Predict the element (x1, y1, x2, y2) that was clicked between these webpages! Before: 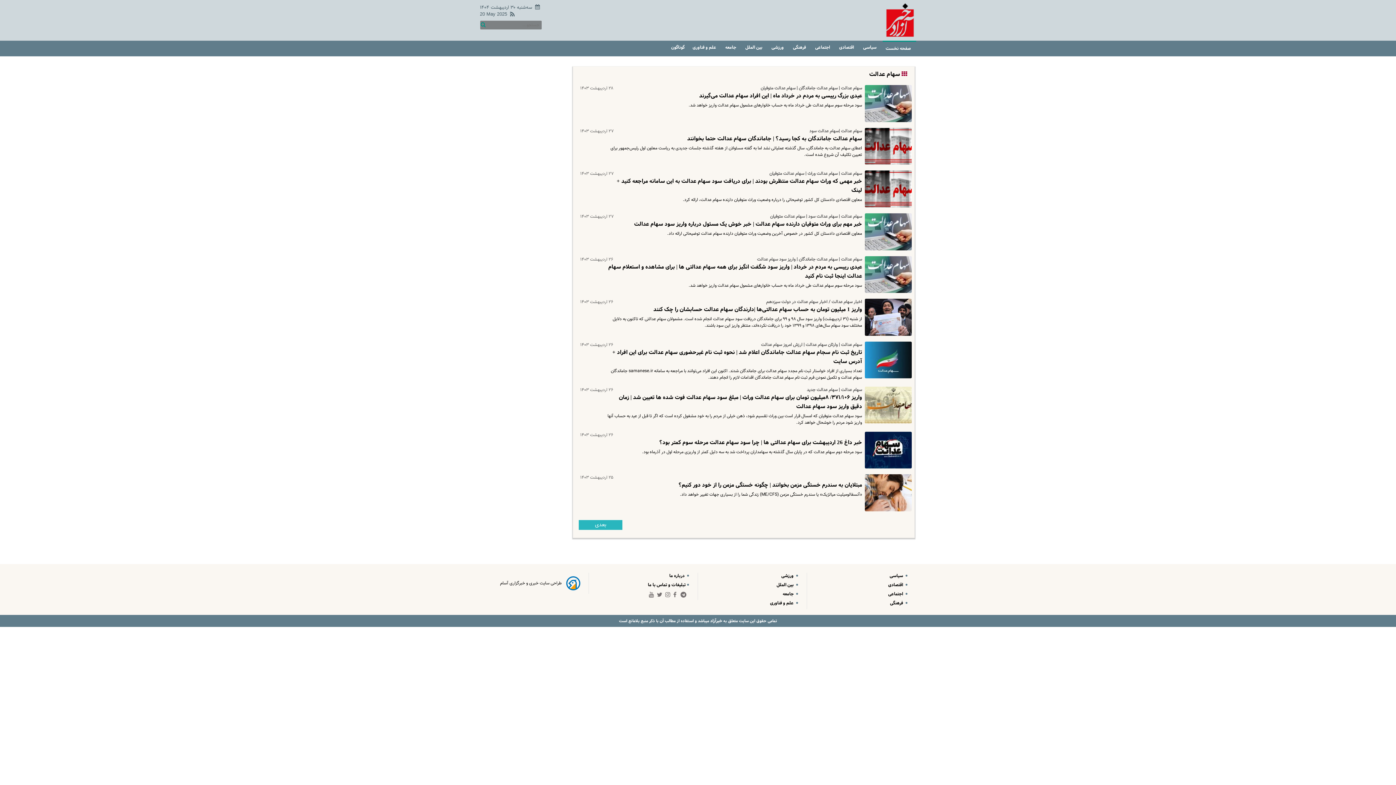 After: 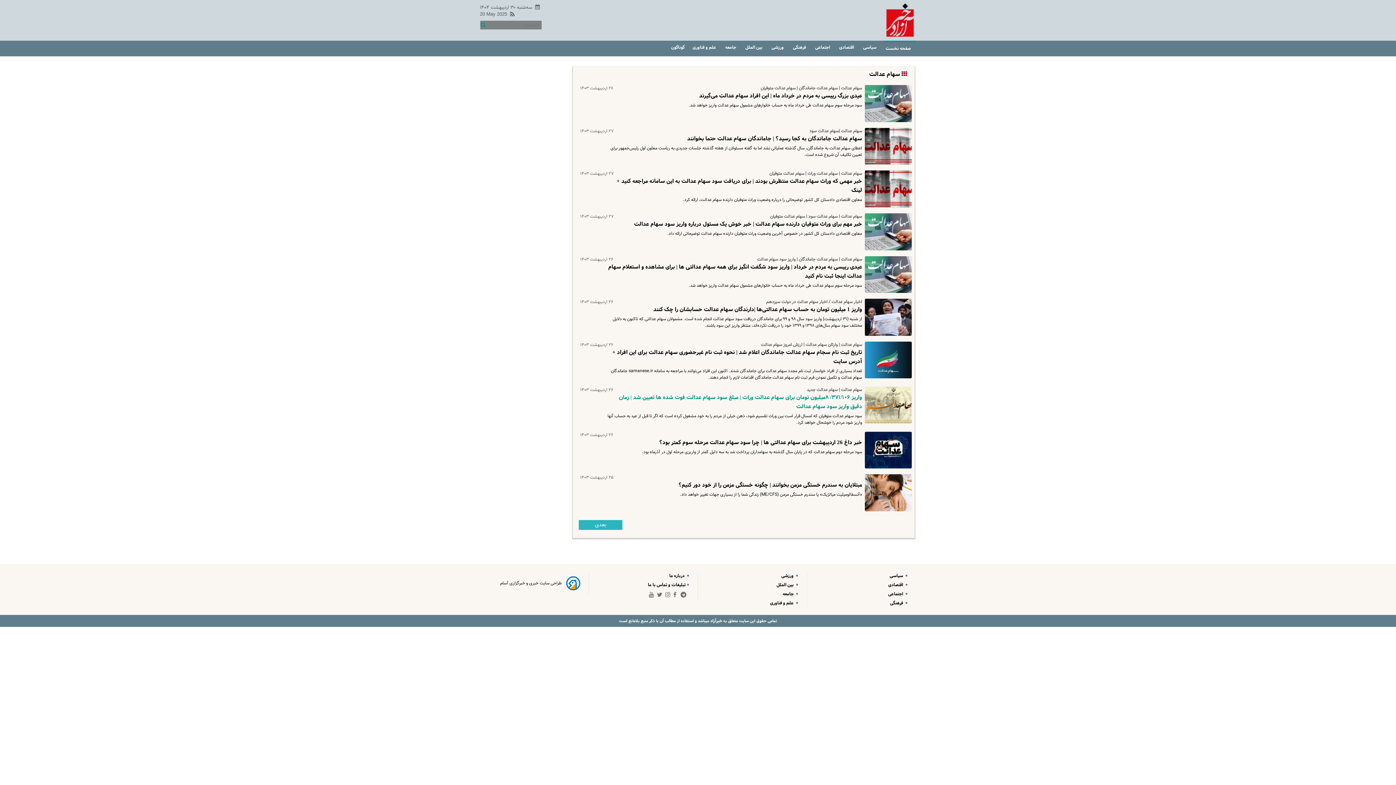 Action: bbox: (862, 386, 912, 423)